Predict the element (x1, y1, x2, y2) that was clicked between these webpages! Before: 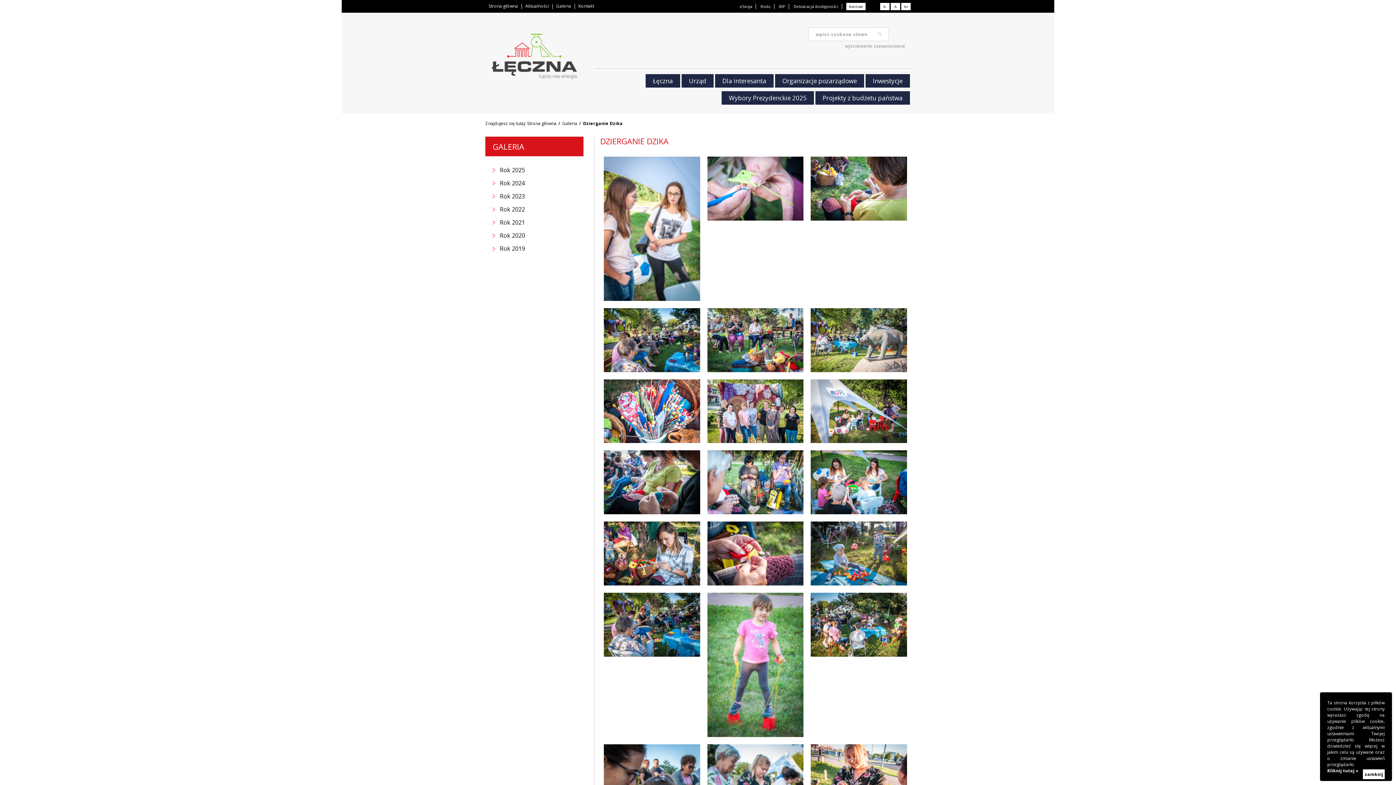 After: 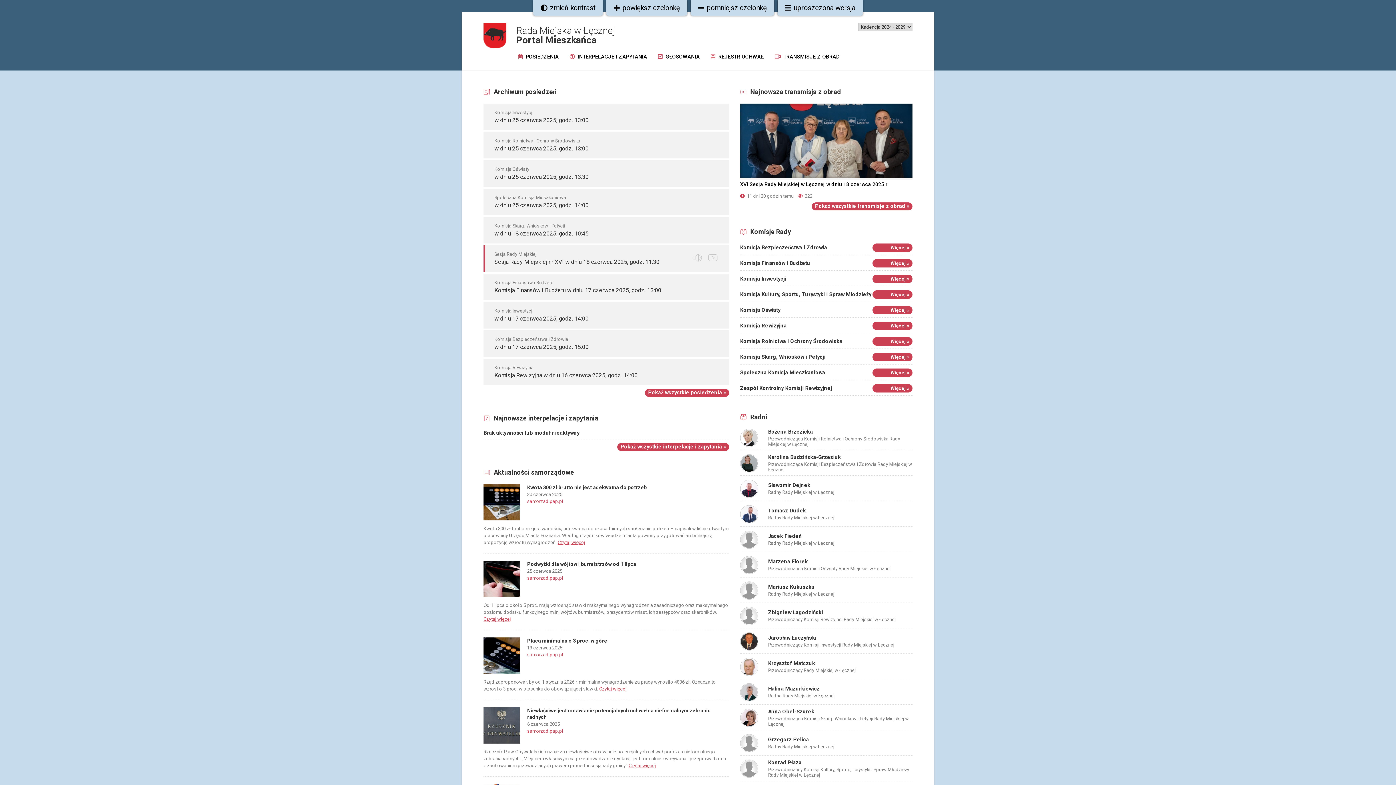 Action: bbox: (736, 1, 755, 10) label: eSesja